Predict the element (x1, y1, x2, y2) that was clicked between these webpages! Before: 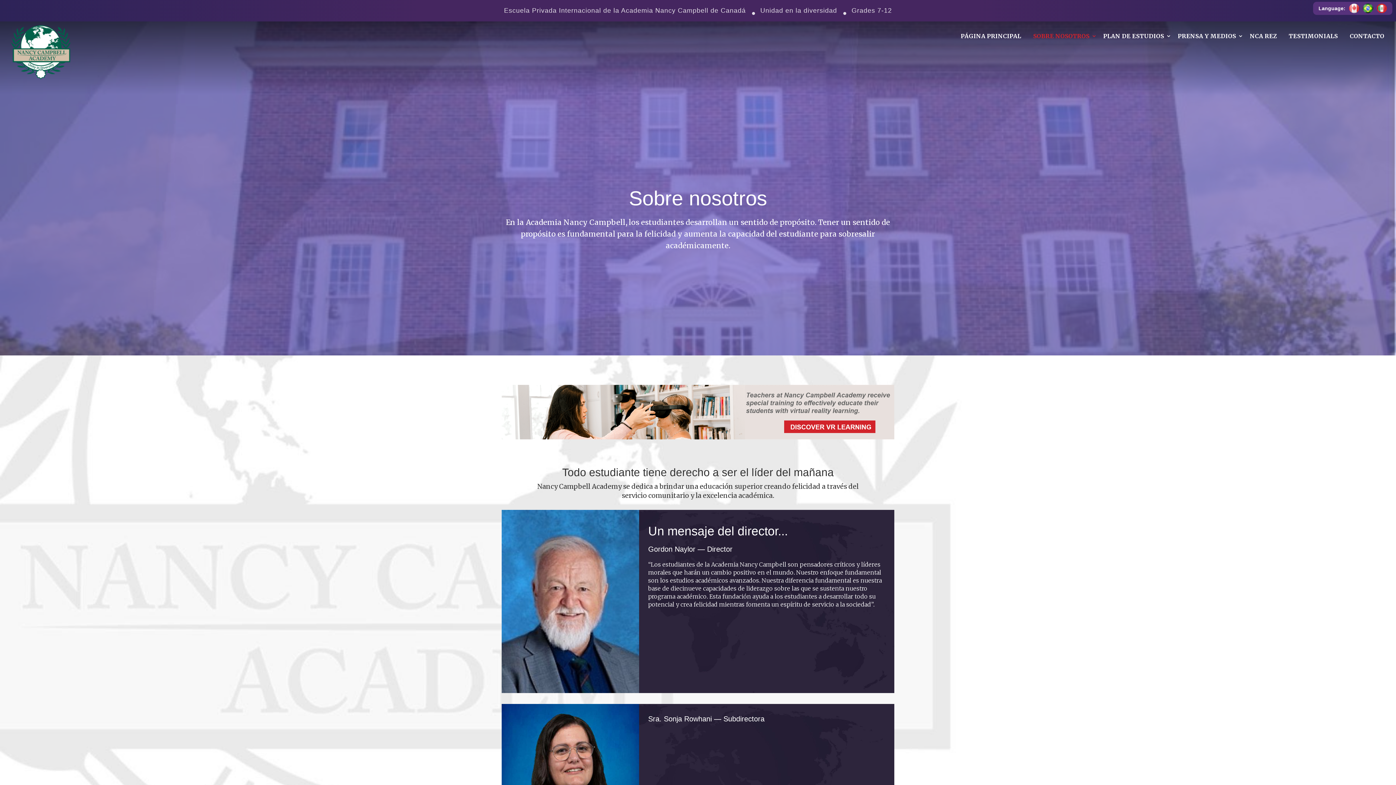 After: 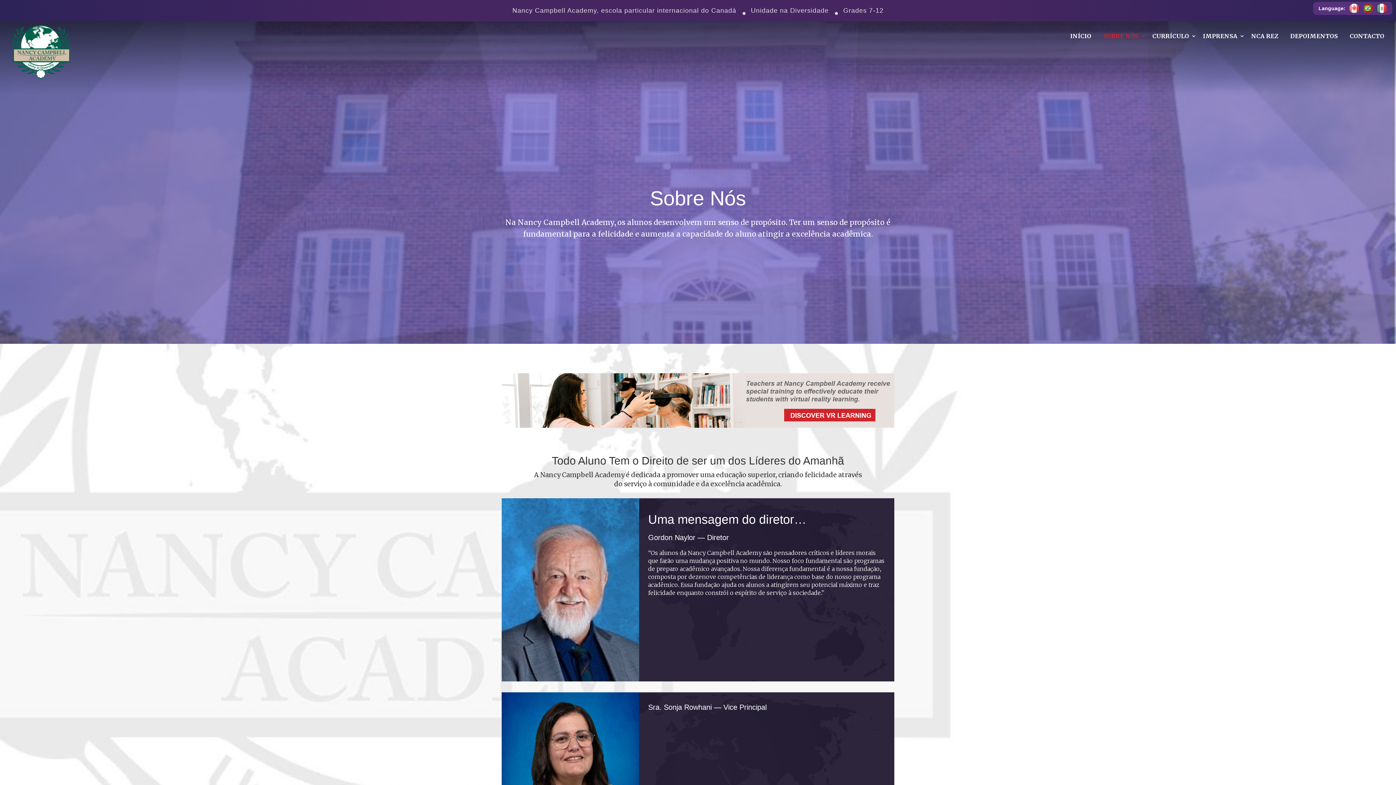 Action: bbox: (1363, 3, 1373, 13)